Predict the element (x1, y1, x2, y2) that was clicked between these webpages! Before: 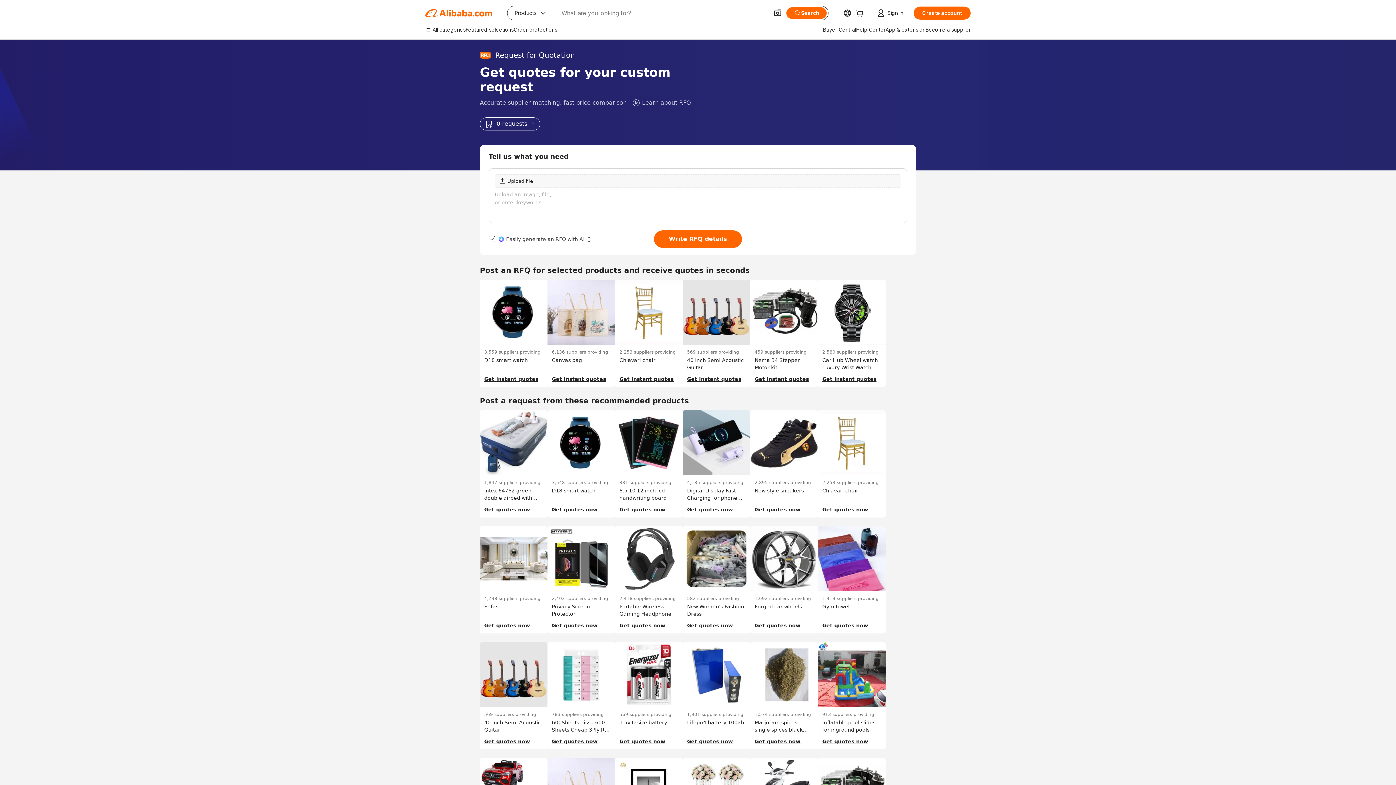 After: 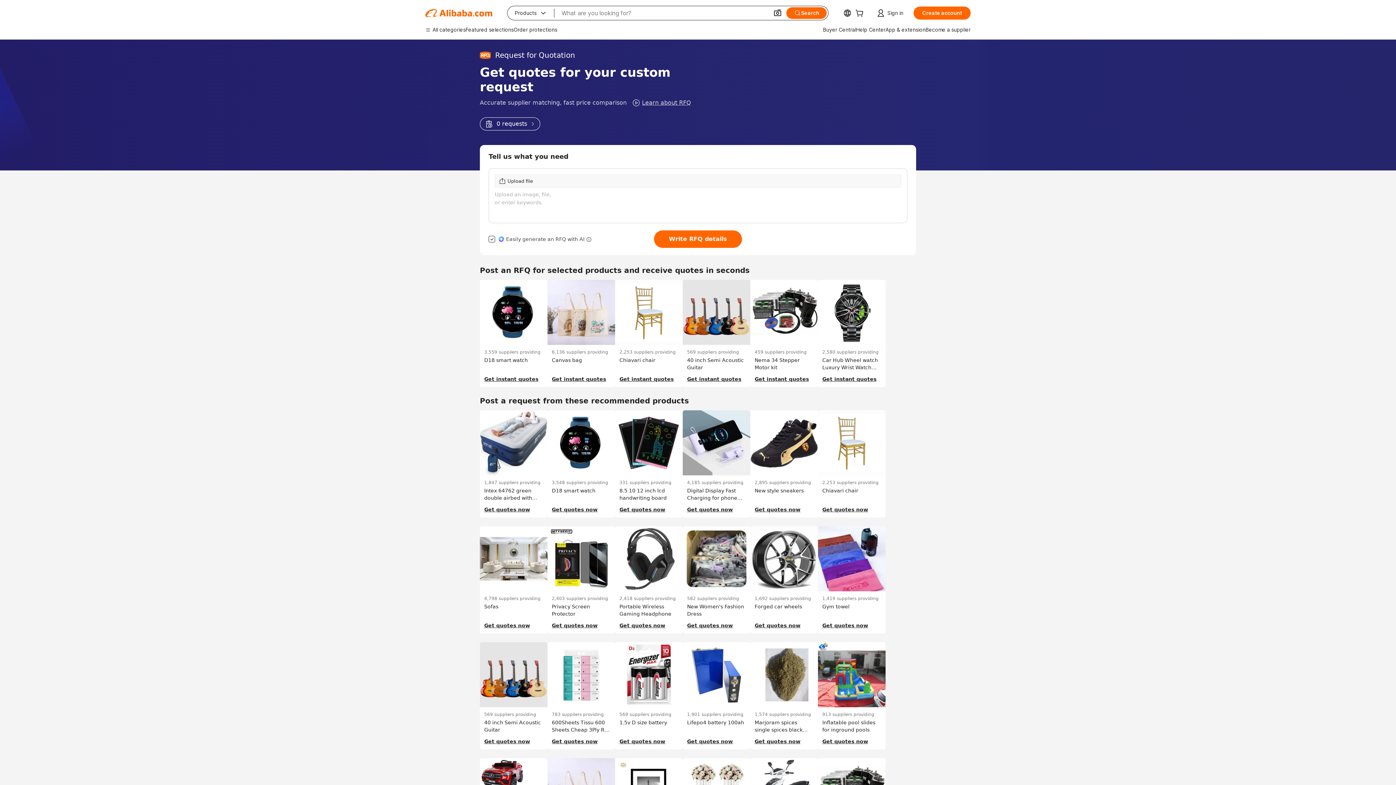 Action: bbox: (480, 117, 540, 130) label: 0 requests